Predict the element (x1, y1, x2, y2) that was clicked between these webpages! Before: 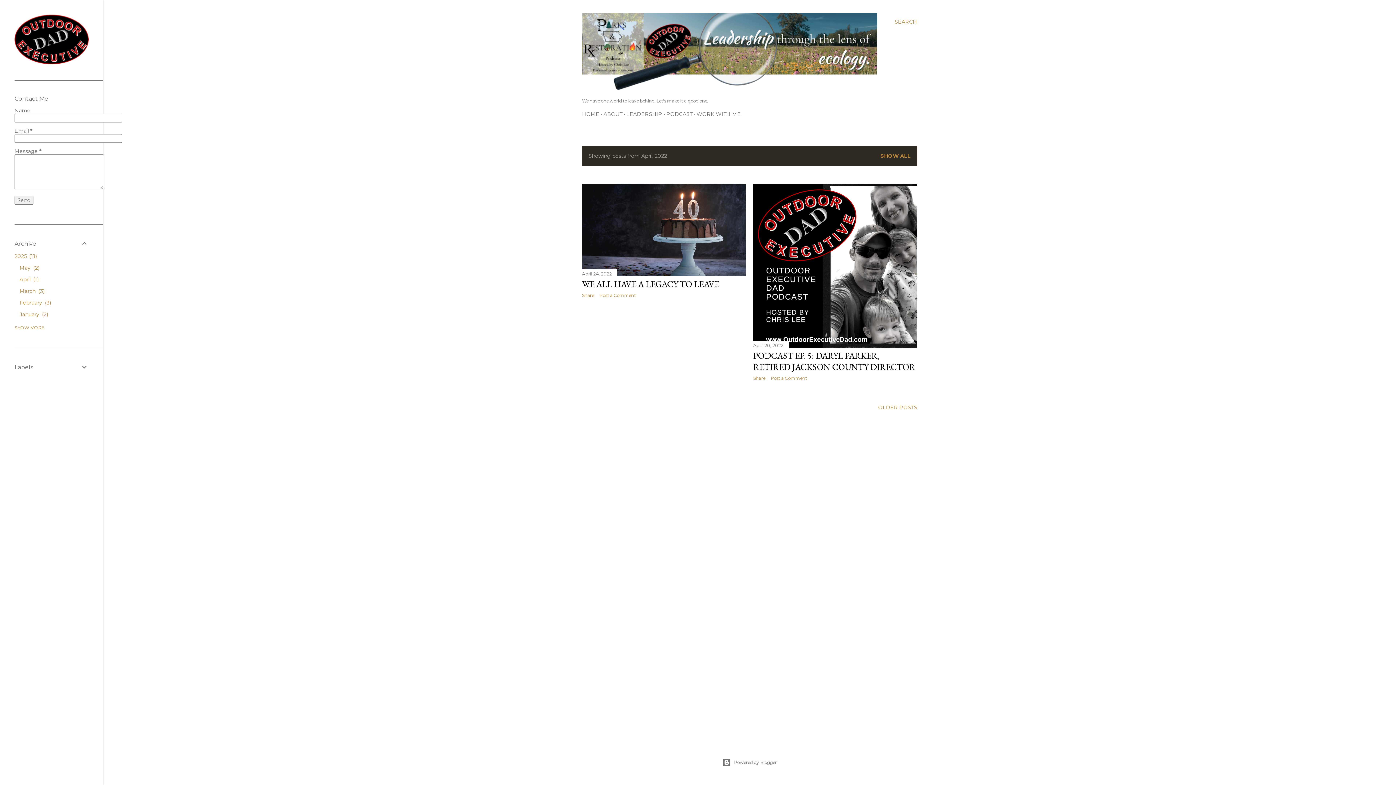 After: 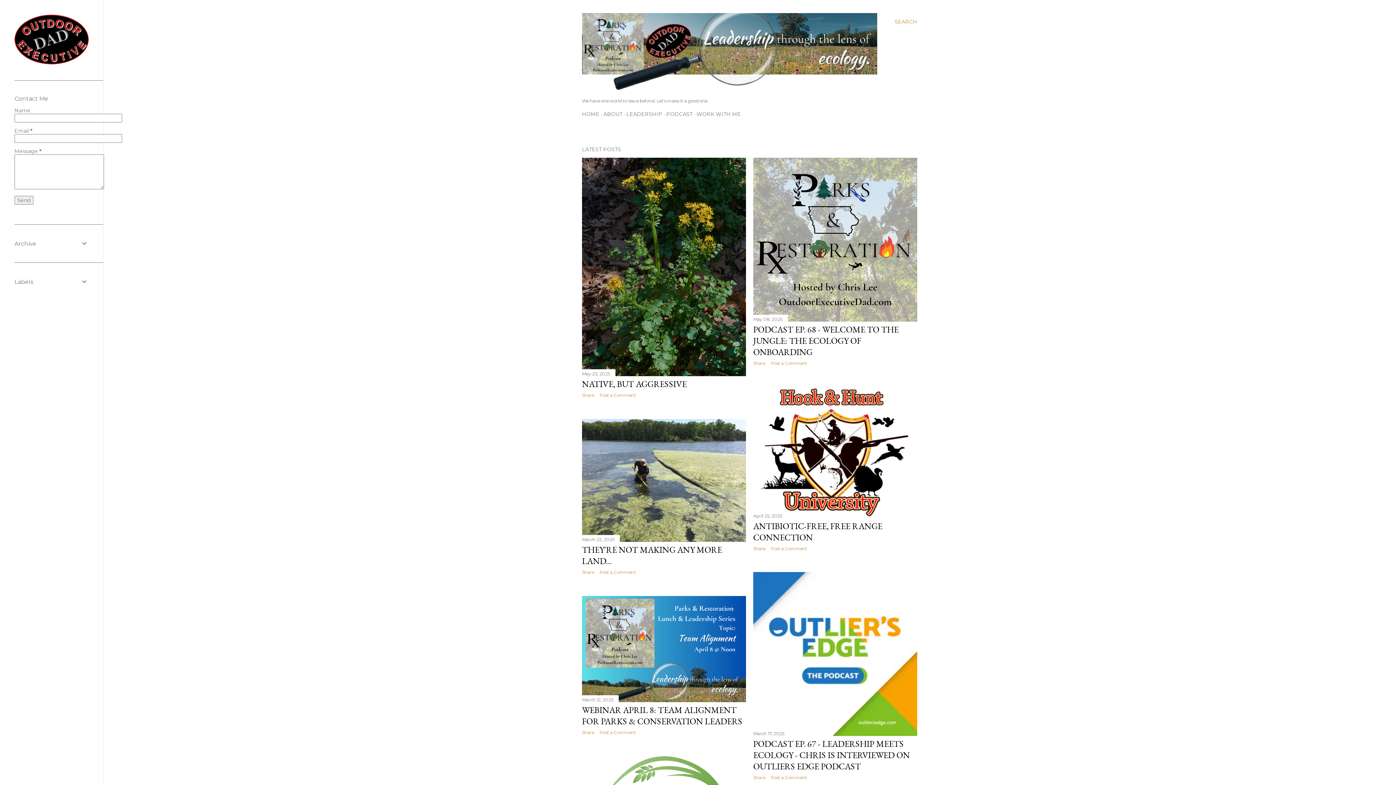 Action: bbox: (582, 83, 877, 93)